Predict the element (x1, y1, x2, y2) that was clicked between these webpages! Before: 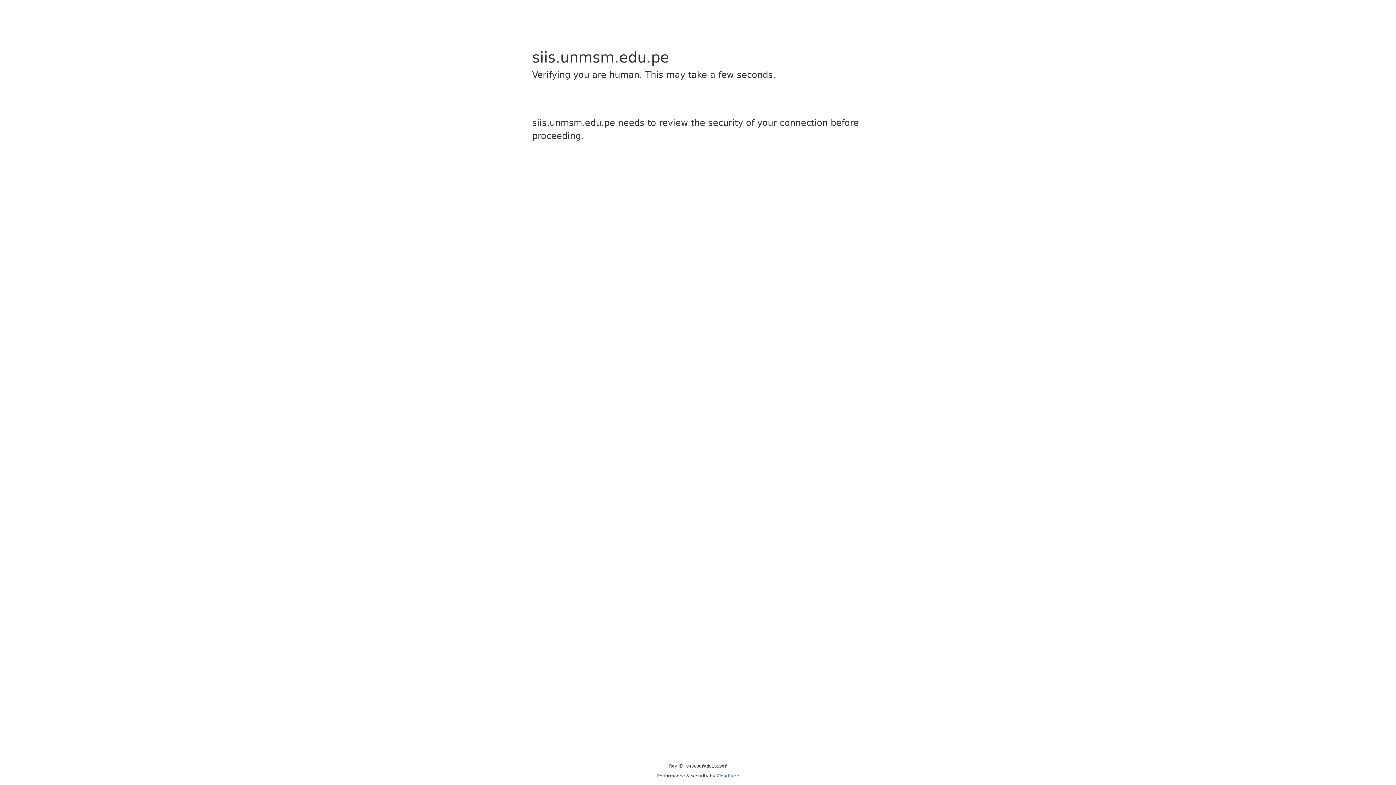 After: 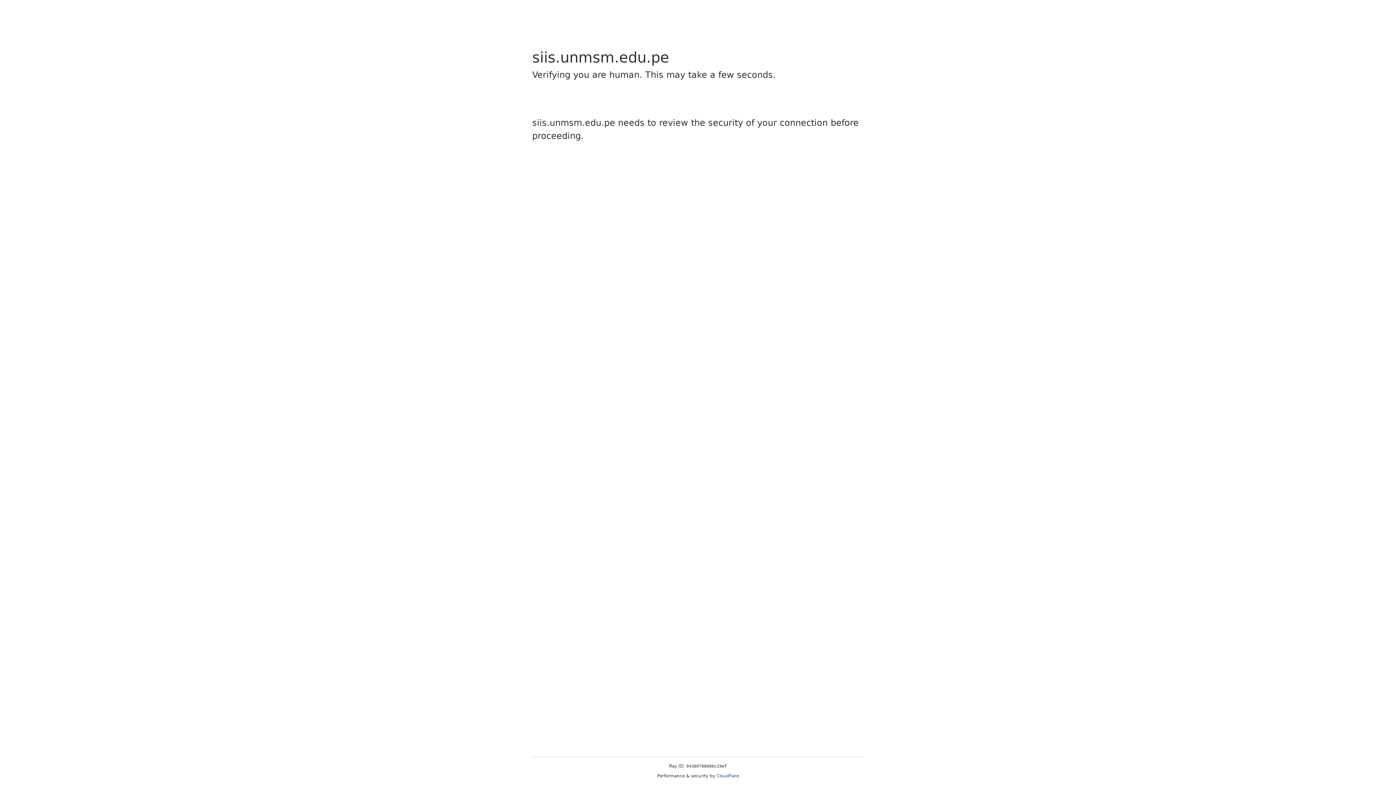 Action: label: Cloudflare bbox: (716, 773, 739, 778)